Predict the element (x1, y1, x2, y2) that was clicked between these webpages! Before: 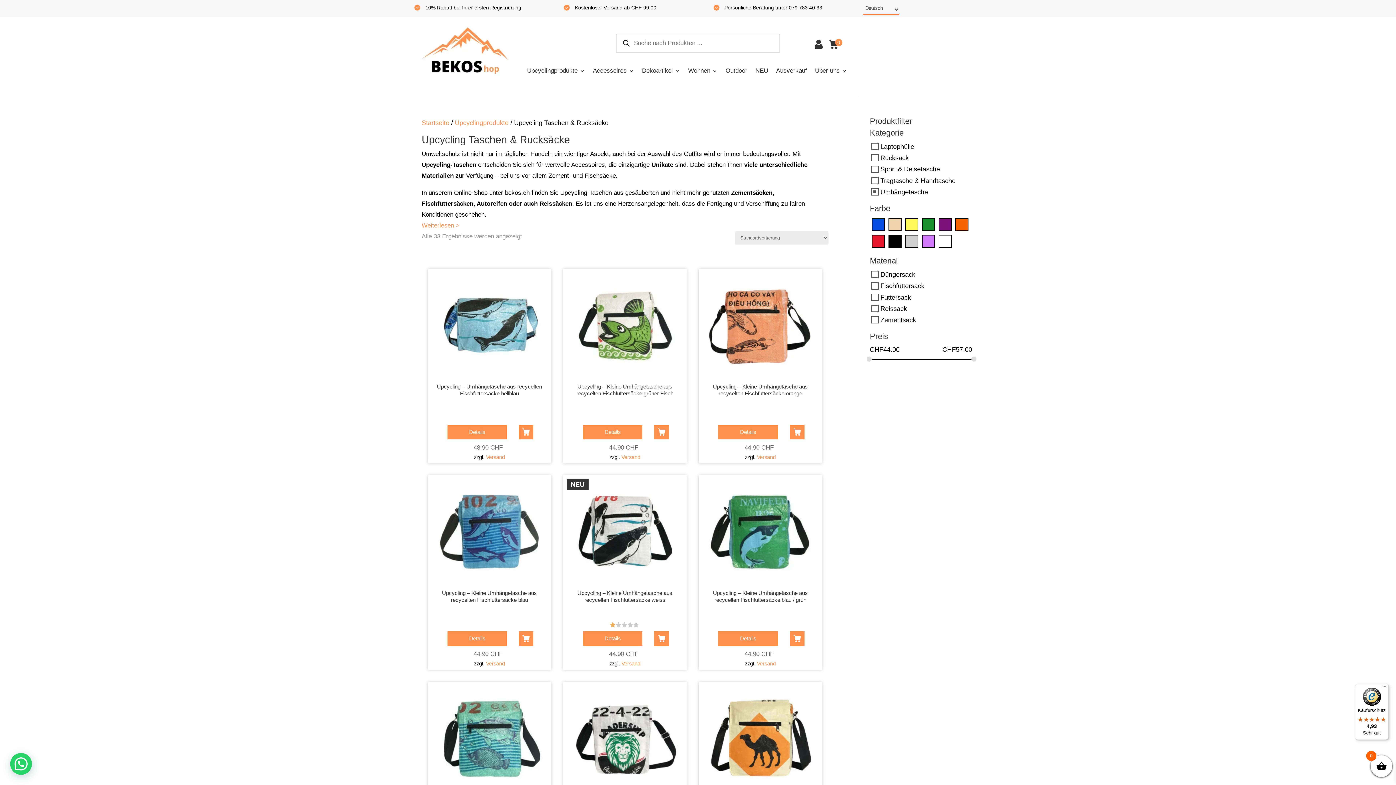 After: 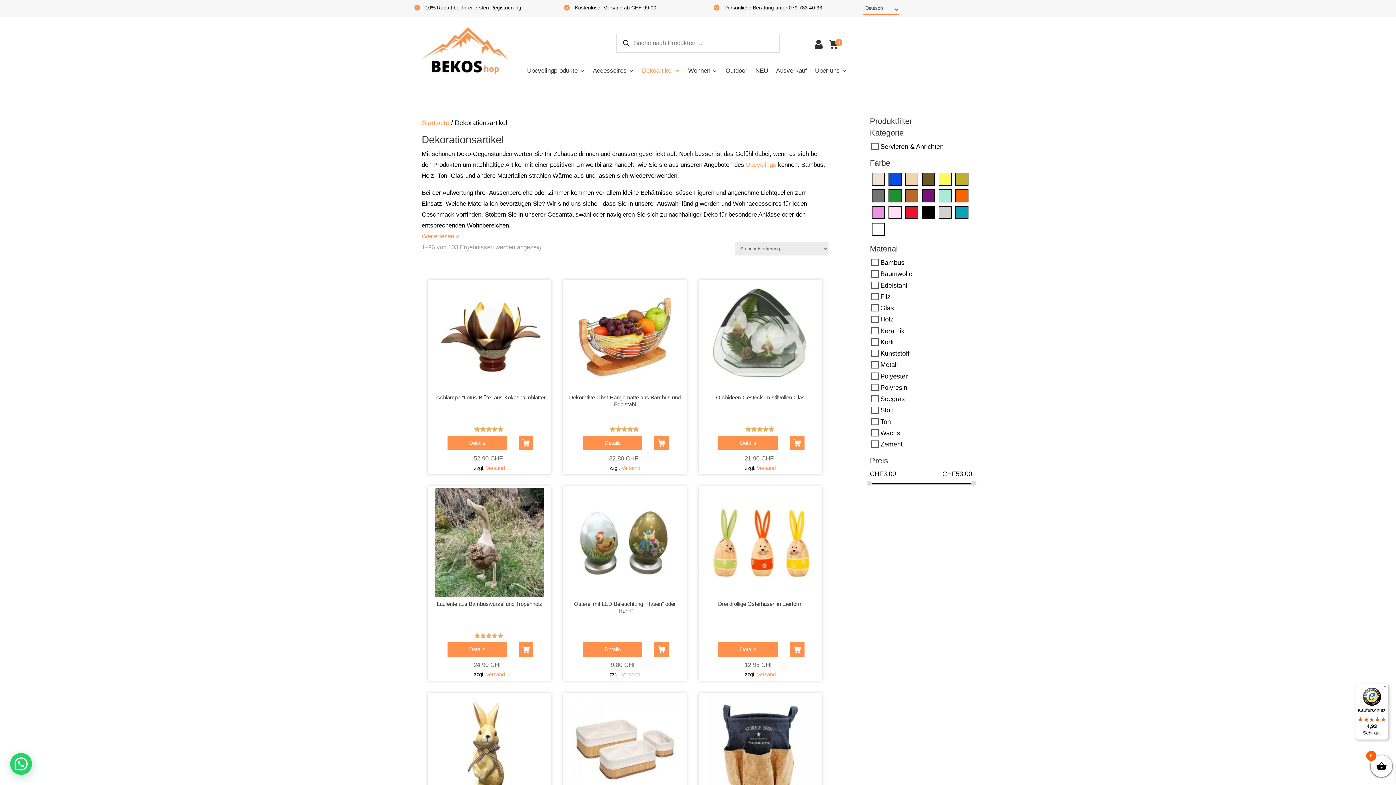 Action: label: Dekoartikel bbox: (642, 61, 680, 80)